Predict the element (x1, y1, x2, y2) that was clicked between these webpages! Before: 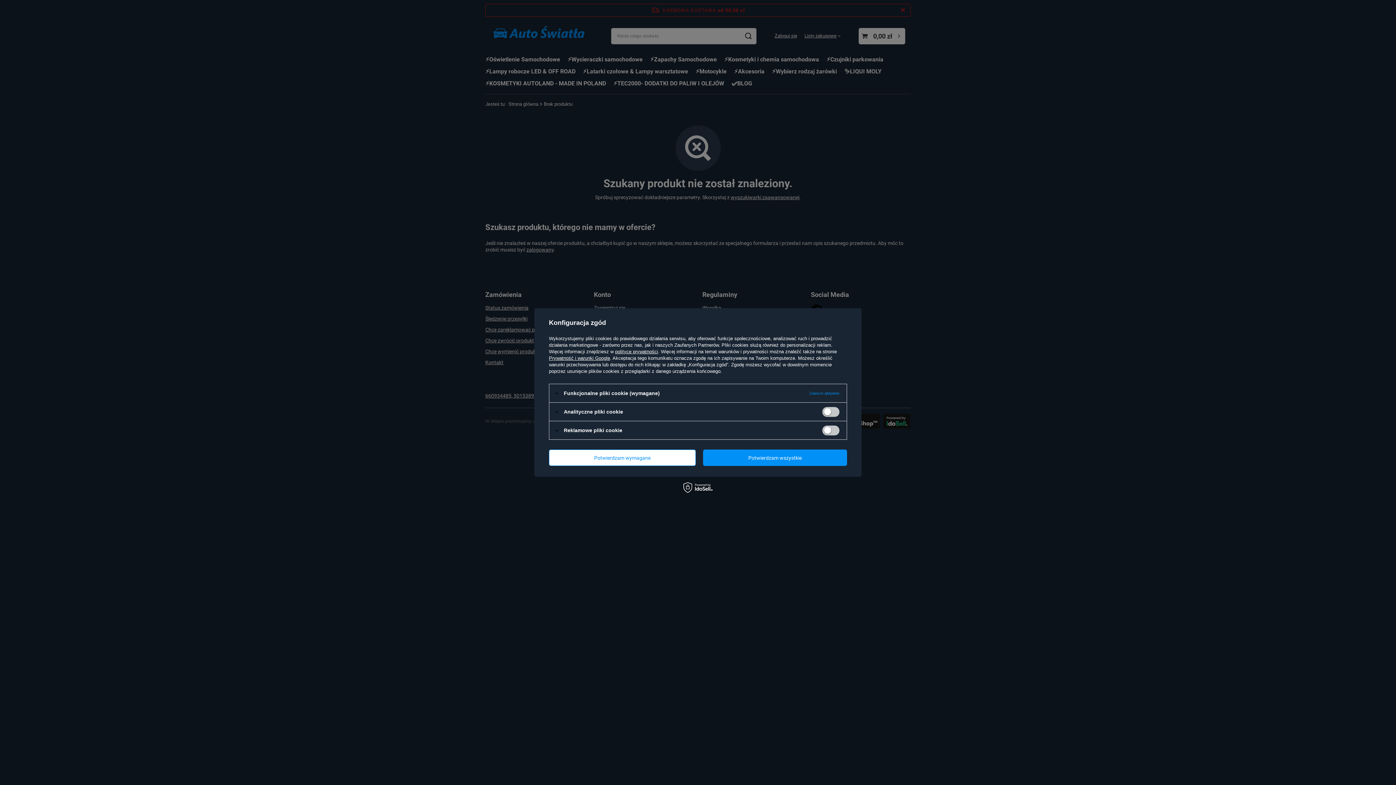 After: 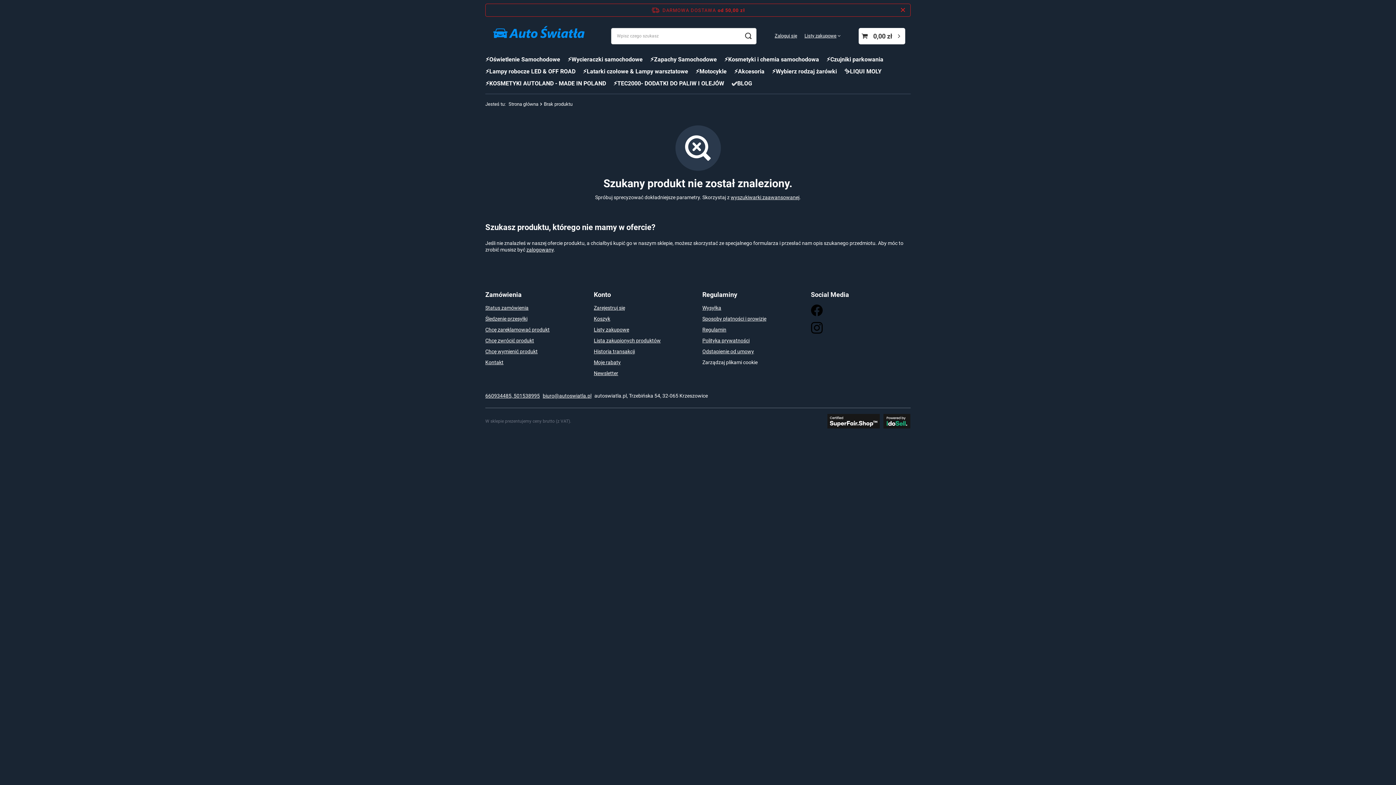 Action: bbox: (549, 449, 696, 466) label: Potwierdzam wymagane